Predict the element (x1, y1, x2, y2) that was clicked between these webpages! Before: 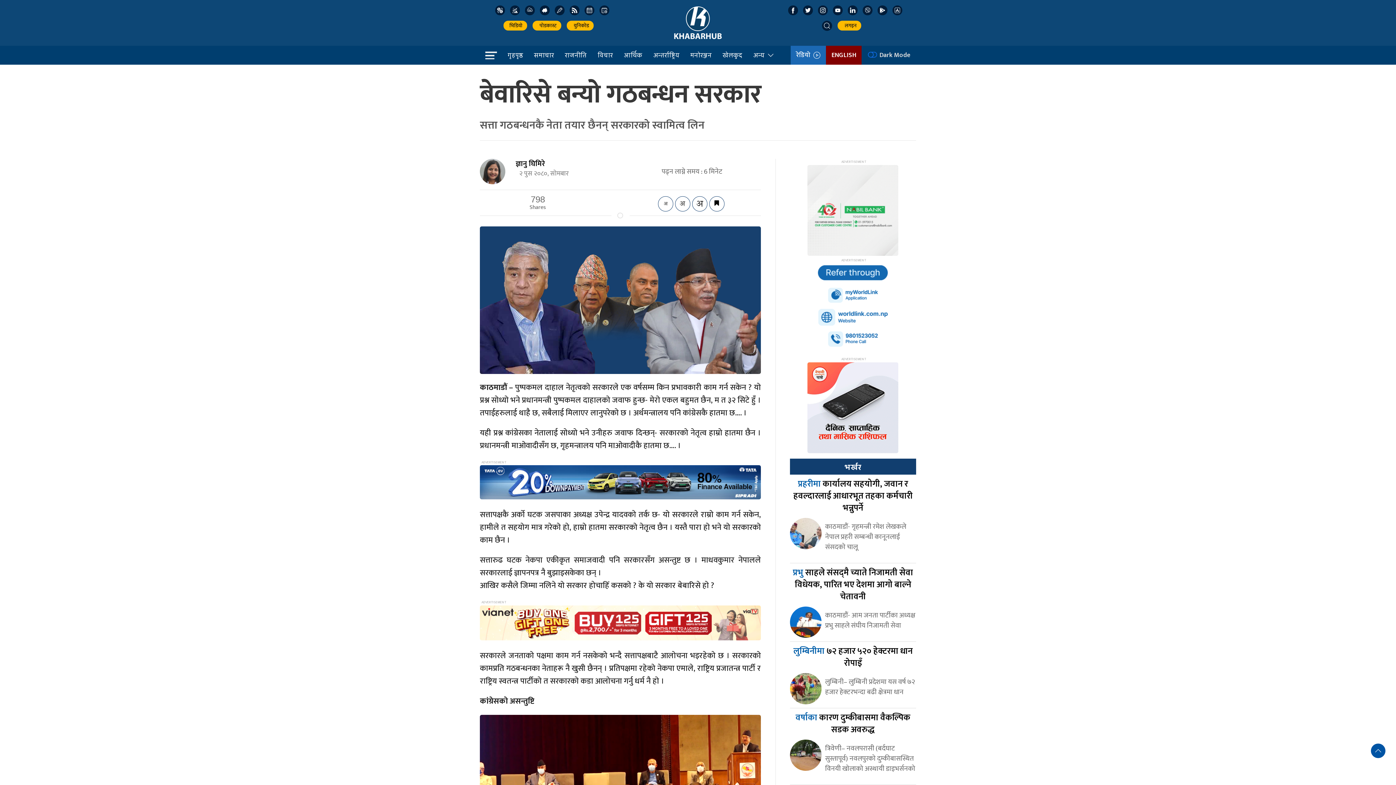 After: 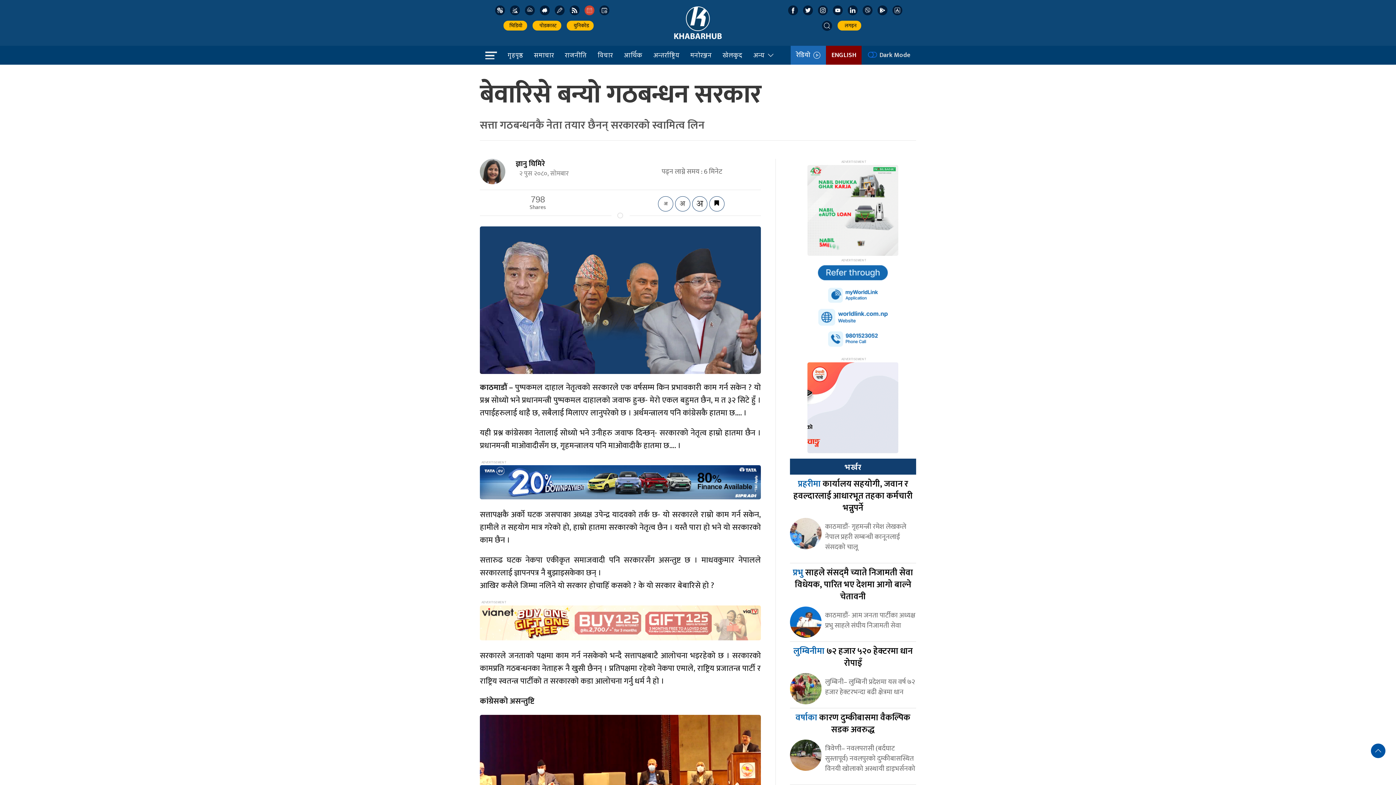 Action: bbox: (584, 5, 594, 15)